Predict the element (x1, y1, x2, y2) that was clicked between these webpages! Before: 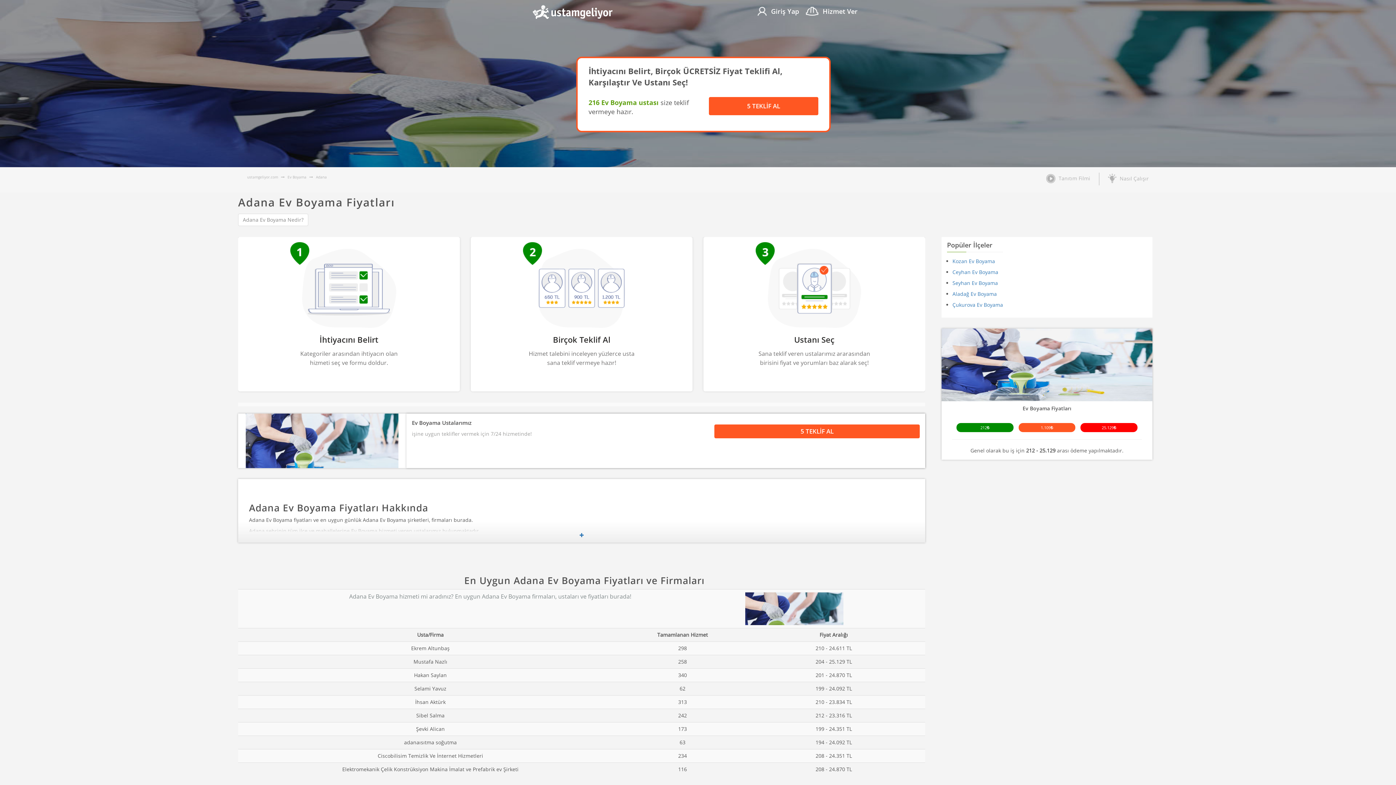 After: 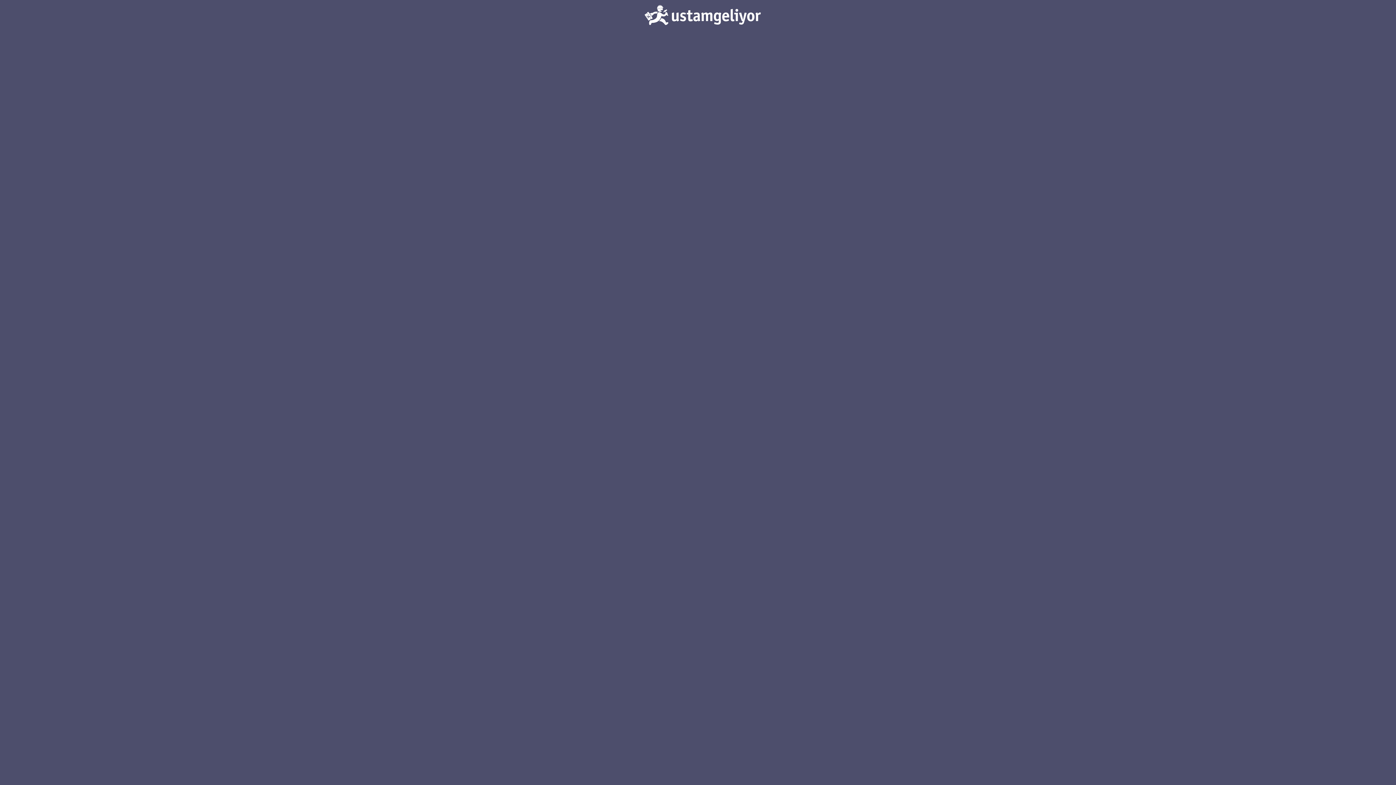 Action: bbox: (714, 424, 919, 438) label: 5 TEKLİF AL